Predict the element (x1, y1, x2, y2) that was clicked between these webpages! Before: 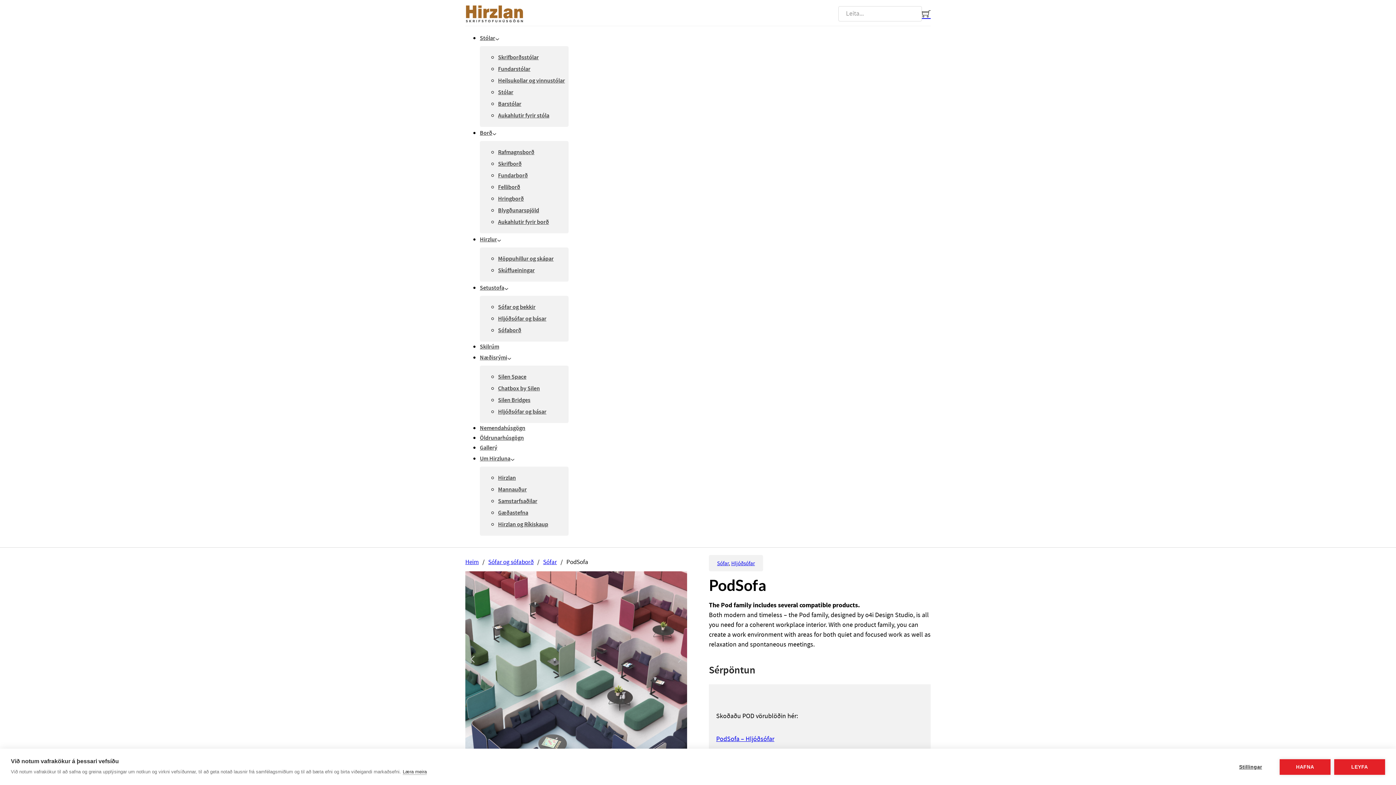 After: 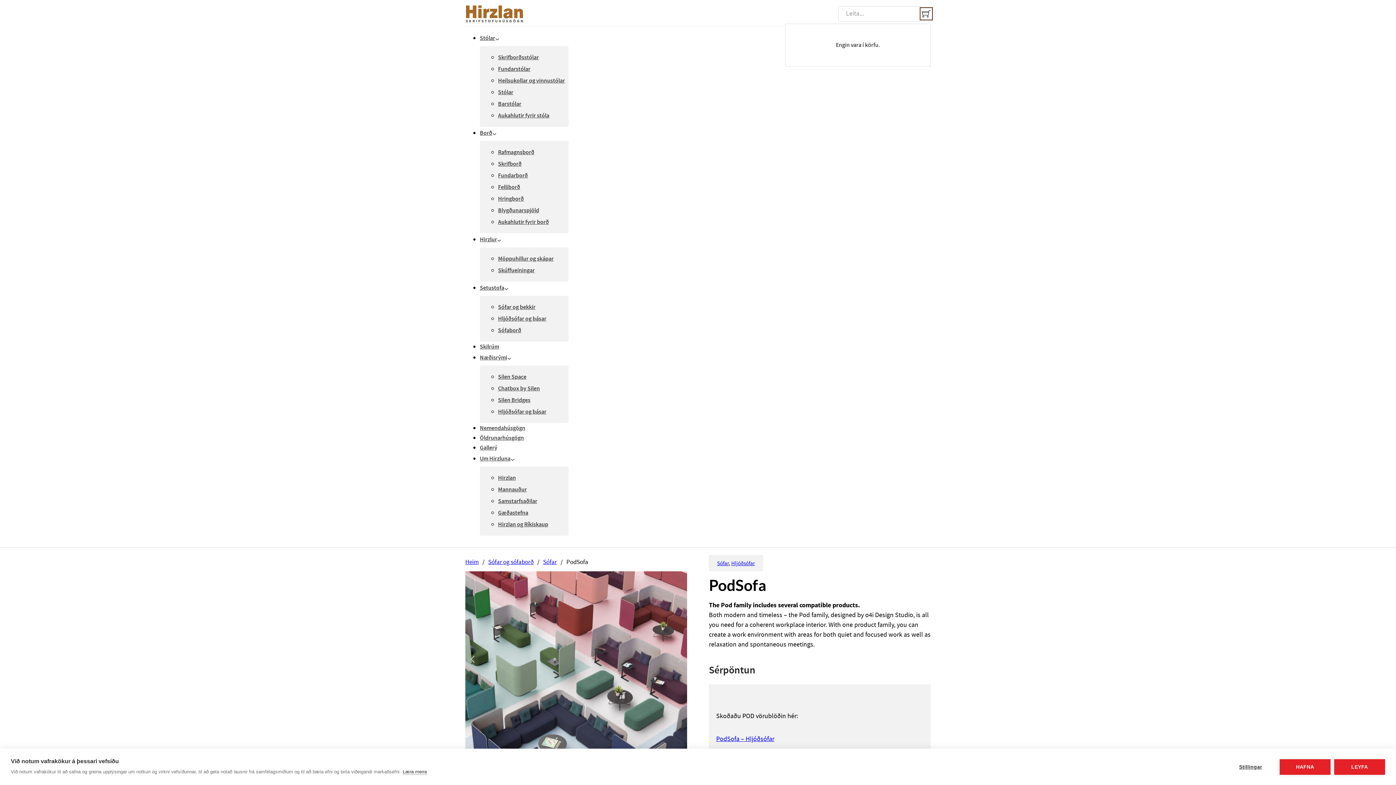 Action: label: Toggle mini cart bbox: (922, 9, 930, 18)